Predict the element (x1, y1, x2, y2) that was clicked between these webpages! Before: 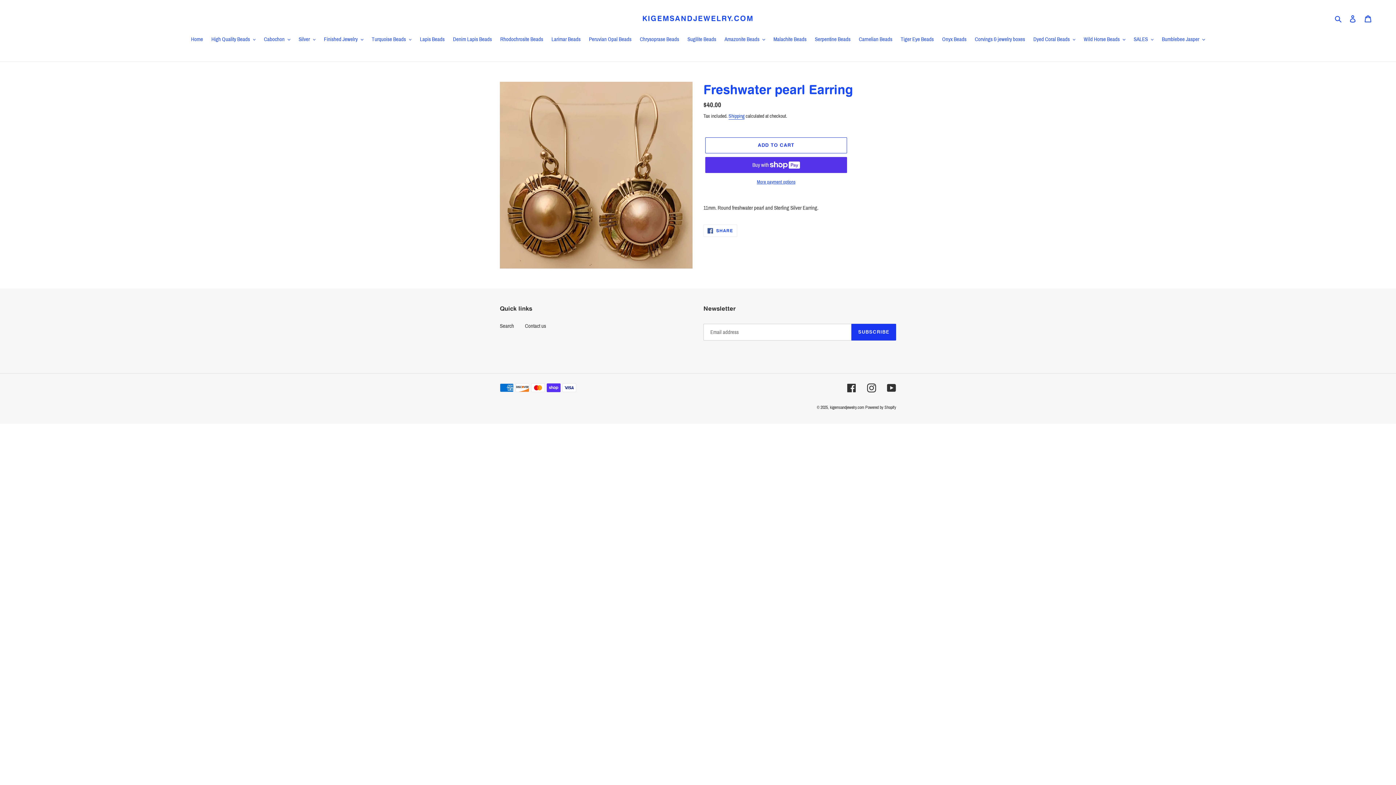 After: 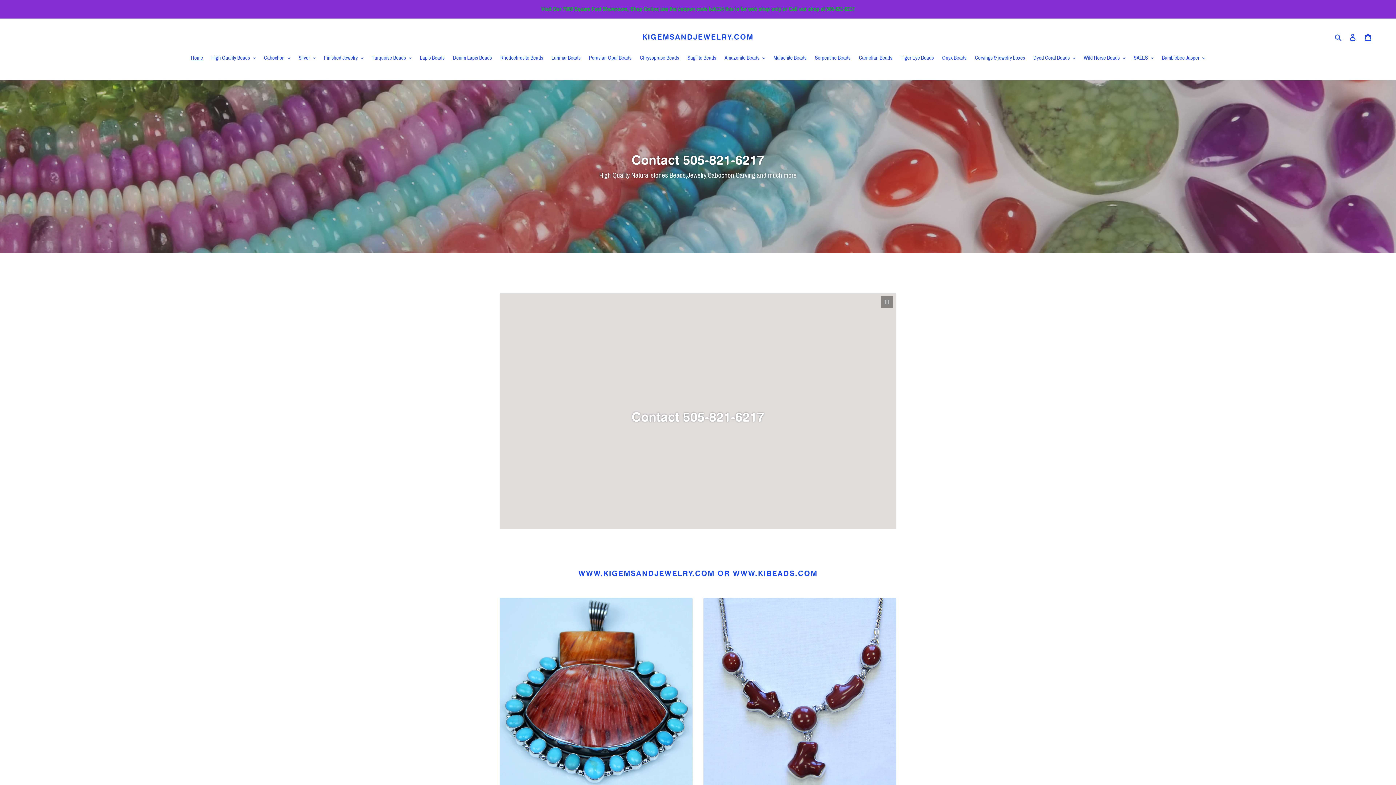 Action: bbox: (187, 35, 206, 44) label: Home